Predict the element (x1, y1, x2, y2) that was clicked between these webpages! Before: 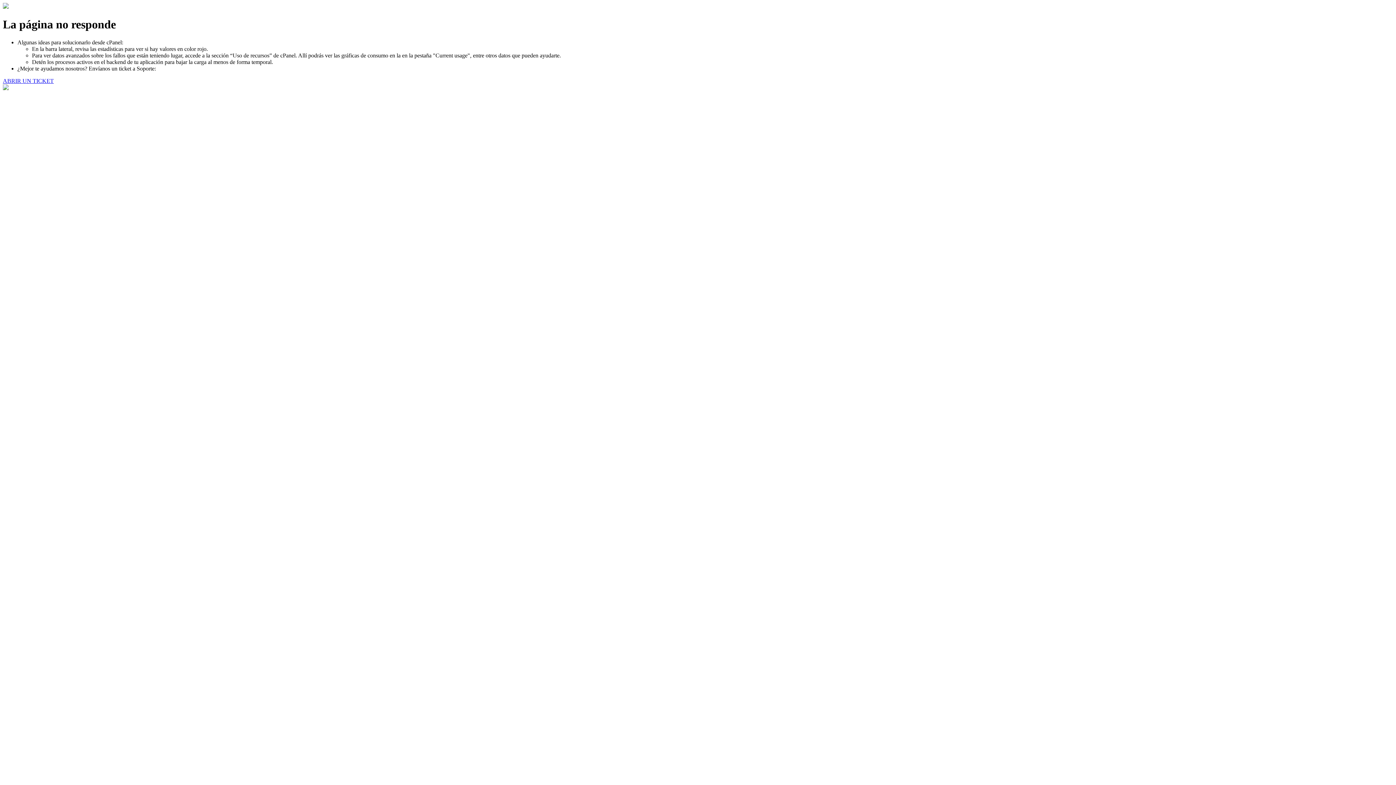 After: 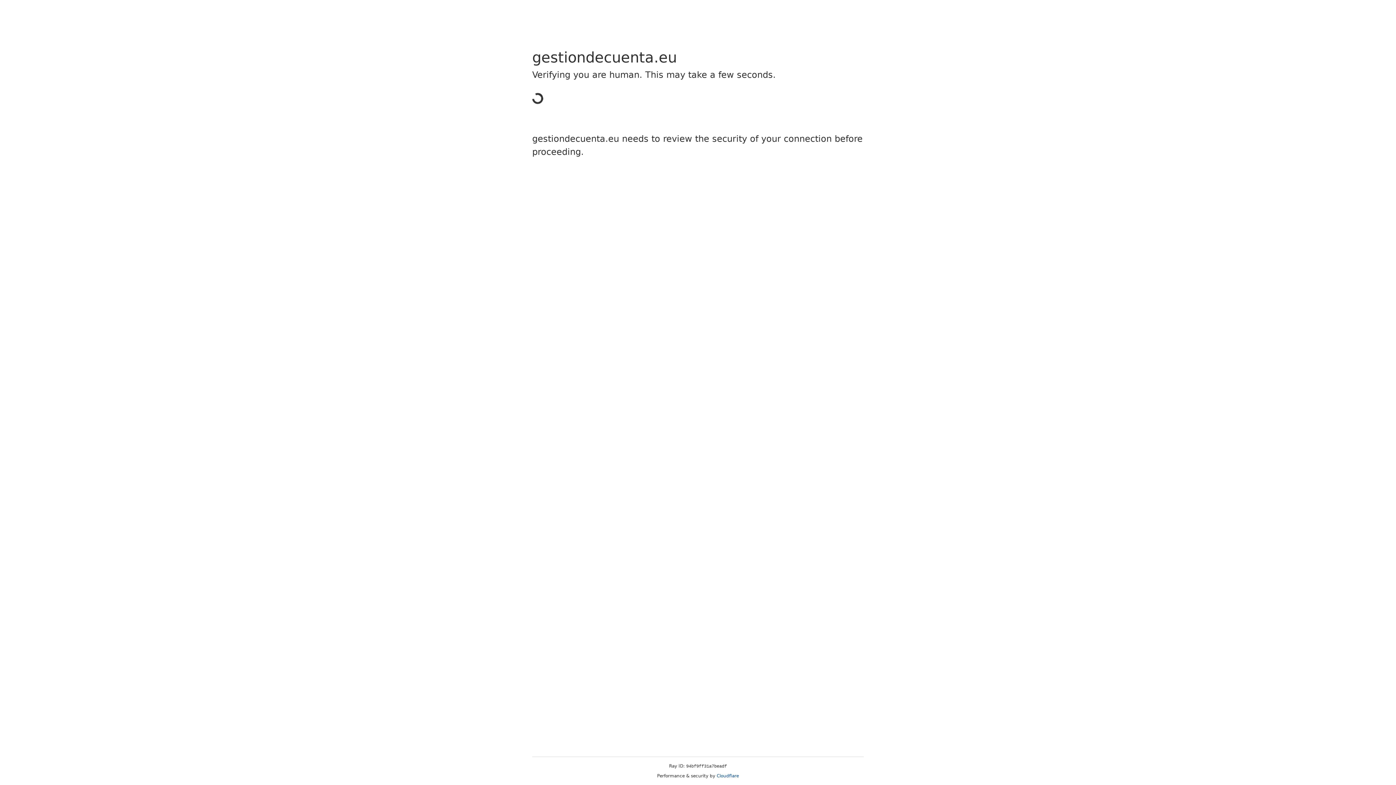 Action: bbox: (2, 77, 53, 83) label: ABRIR UN TICKET